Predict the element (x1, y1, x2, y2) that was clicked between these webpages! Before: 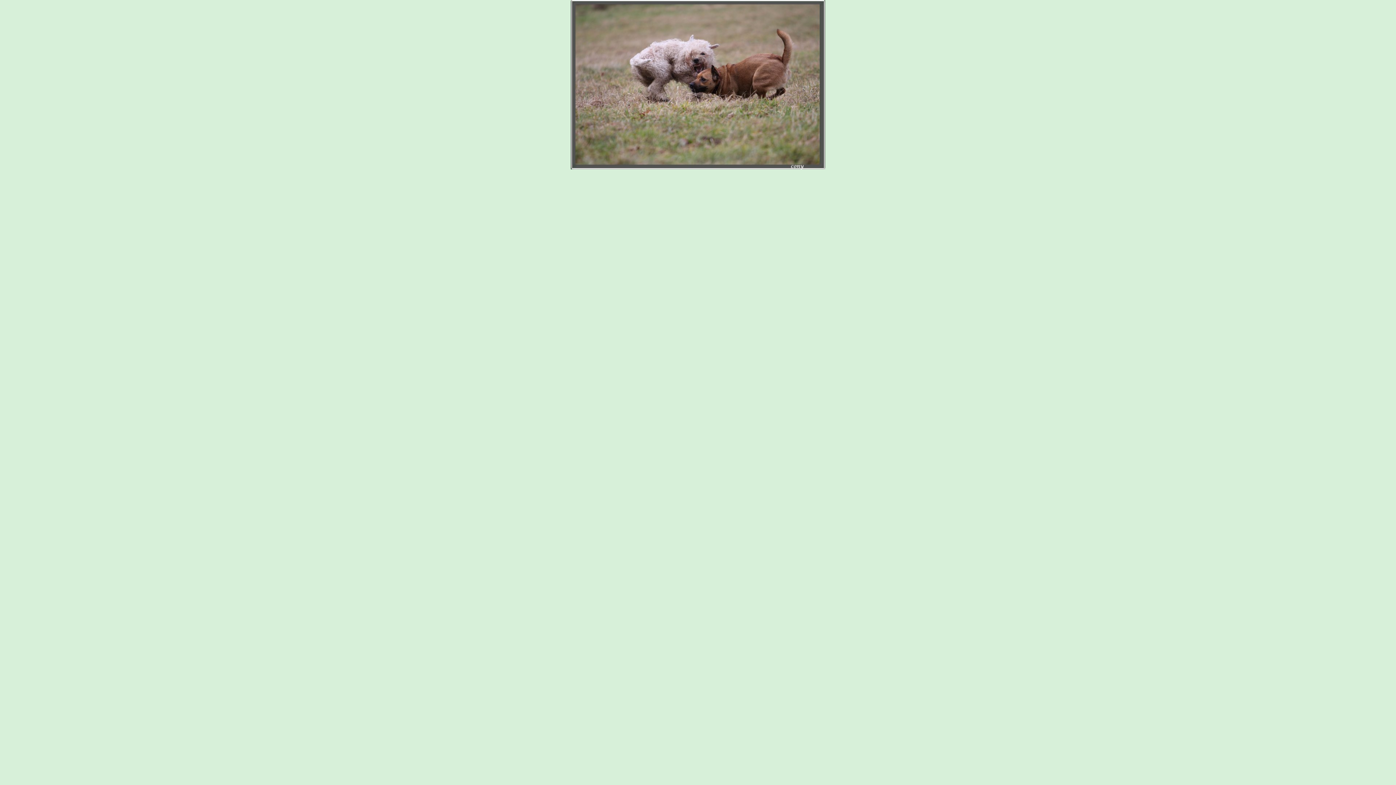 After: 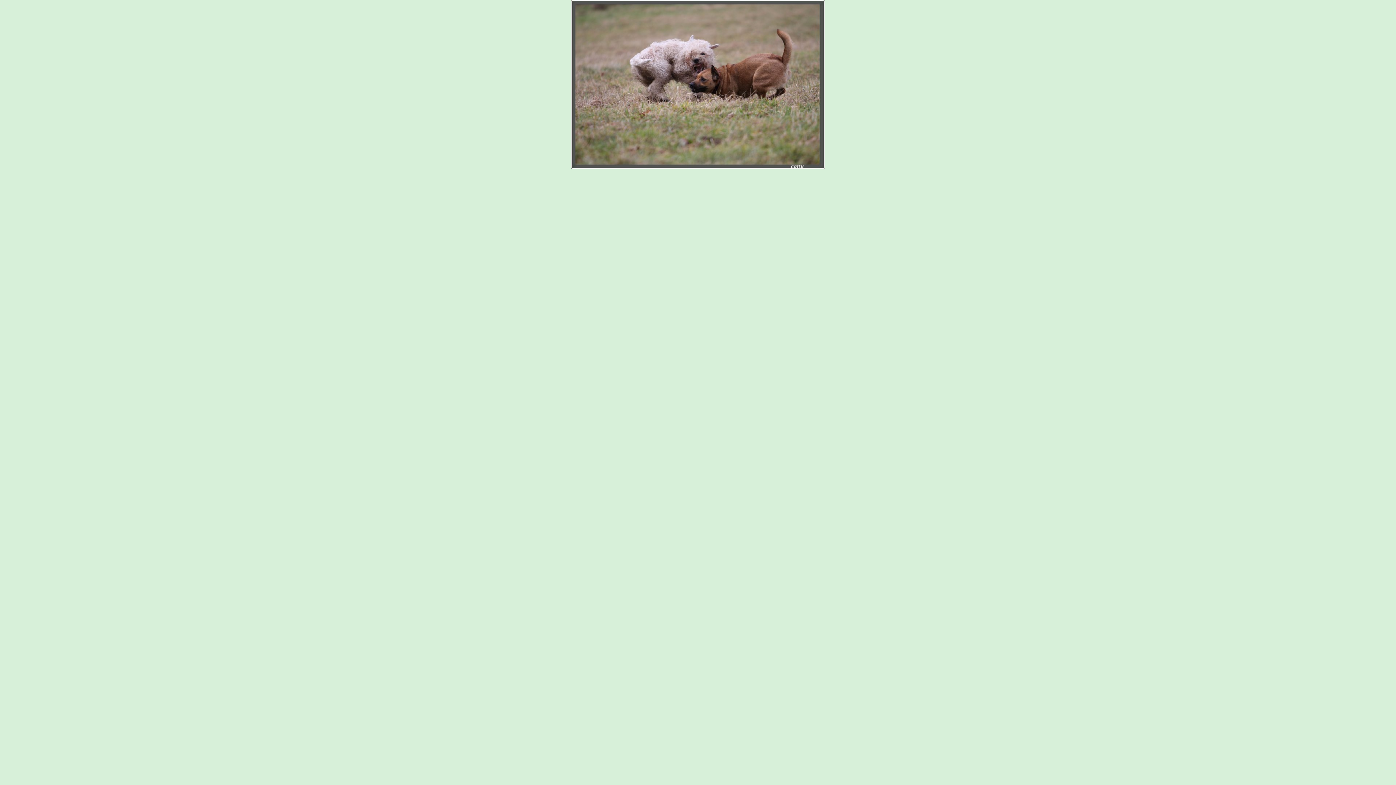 Action: bbox: (570, 164, 825, 170)